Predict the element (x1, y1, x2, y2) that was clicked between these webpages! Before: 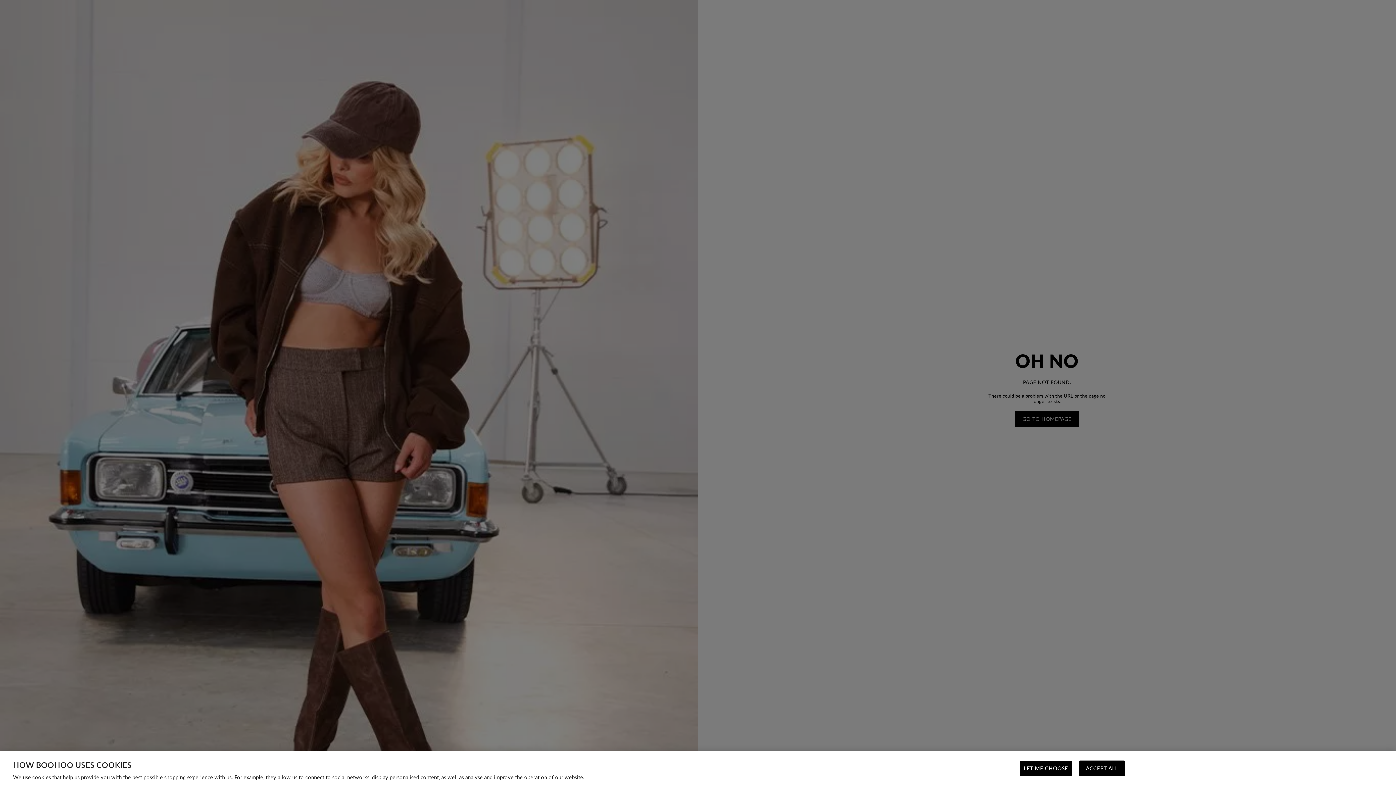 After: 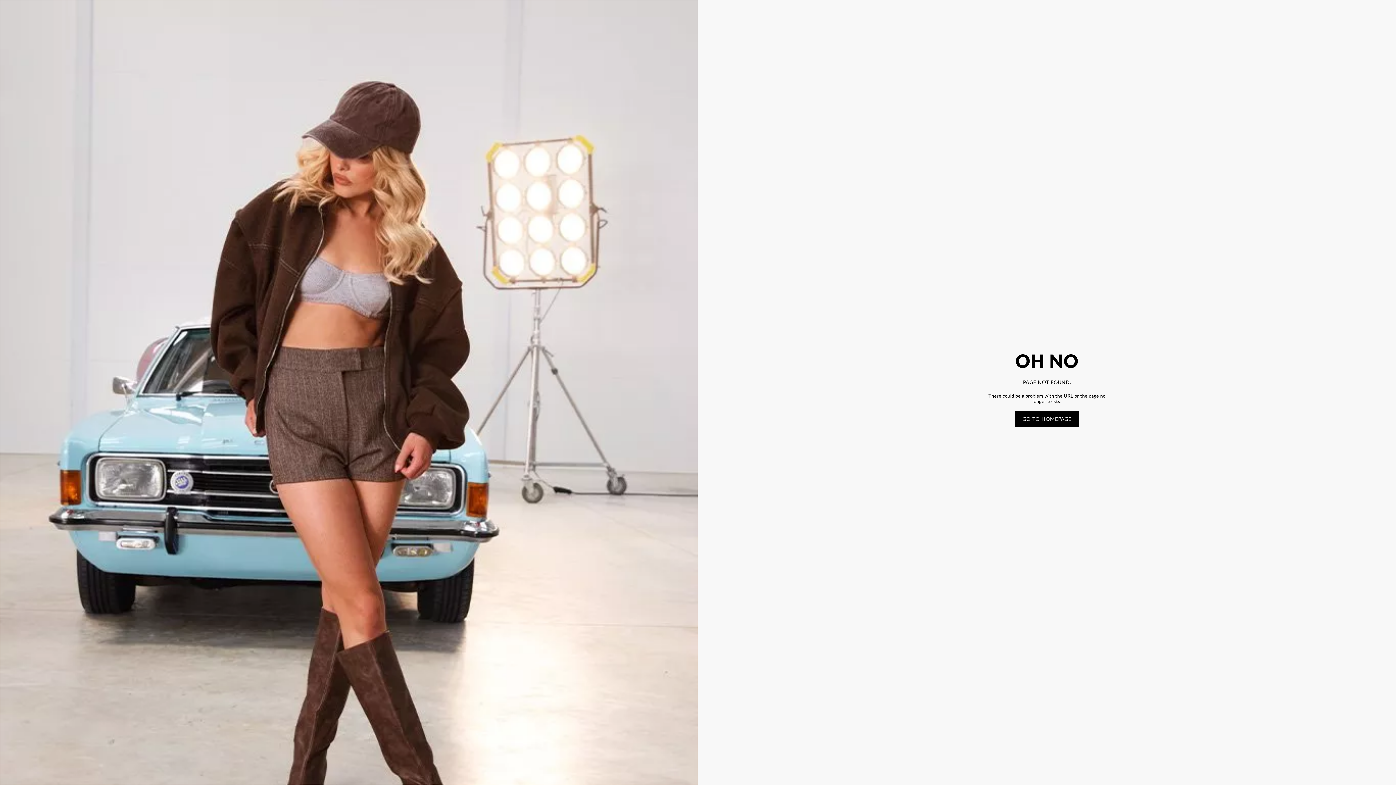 Action: label: ACCEPT ALL bbox: (1079, 761, 1125, 776)